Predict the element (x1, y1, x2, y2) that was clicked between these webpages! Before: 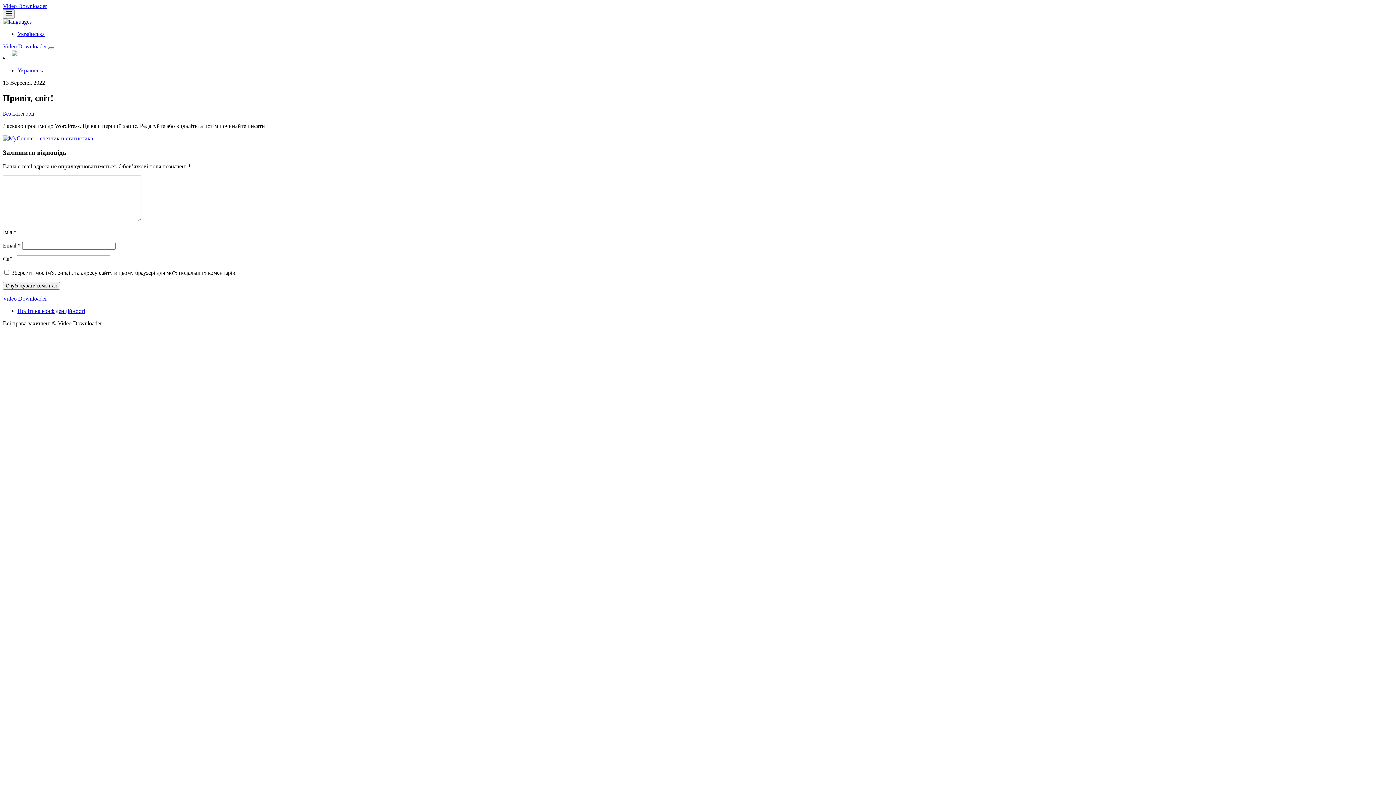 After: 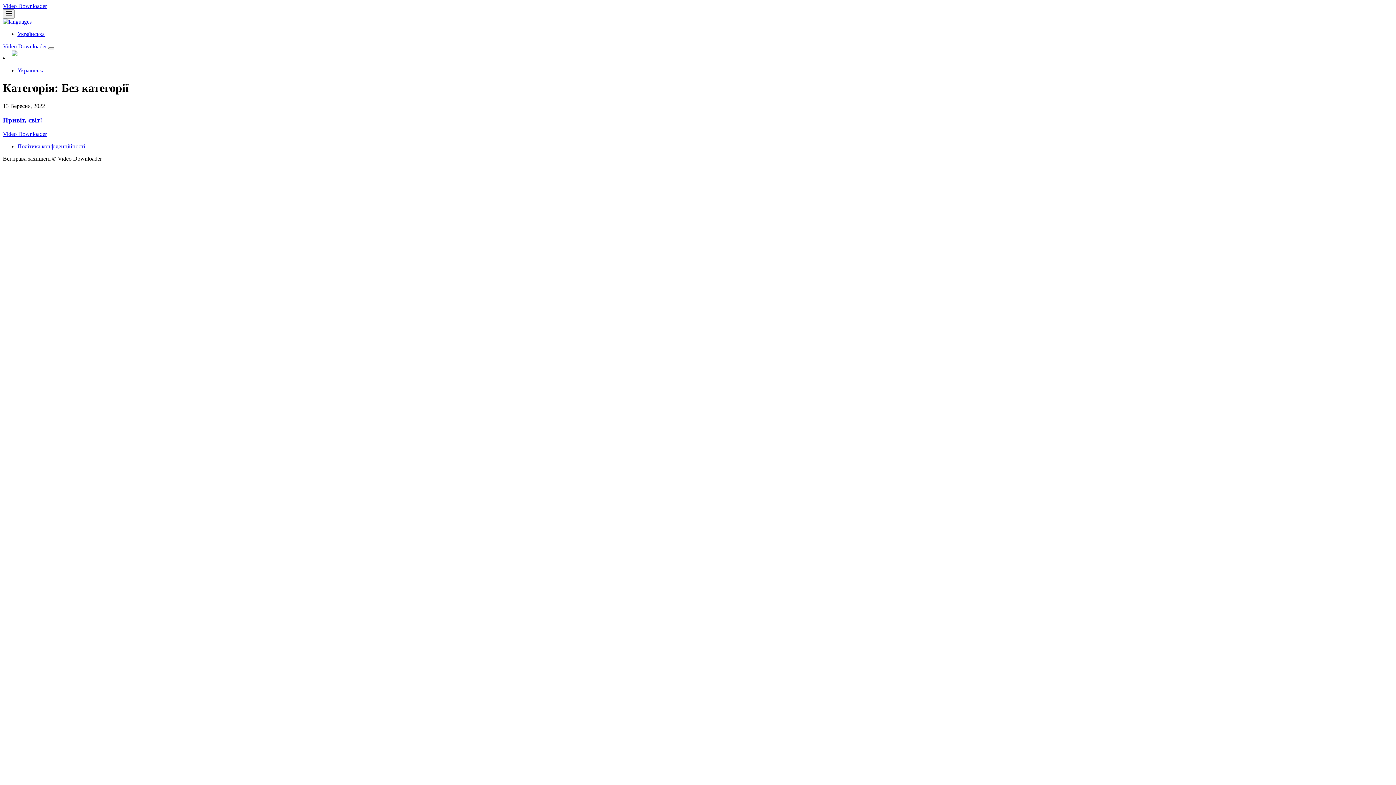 Action: label: Без категорії bbox: (2, 110, 34, 116)